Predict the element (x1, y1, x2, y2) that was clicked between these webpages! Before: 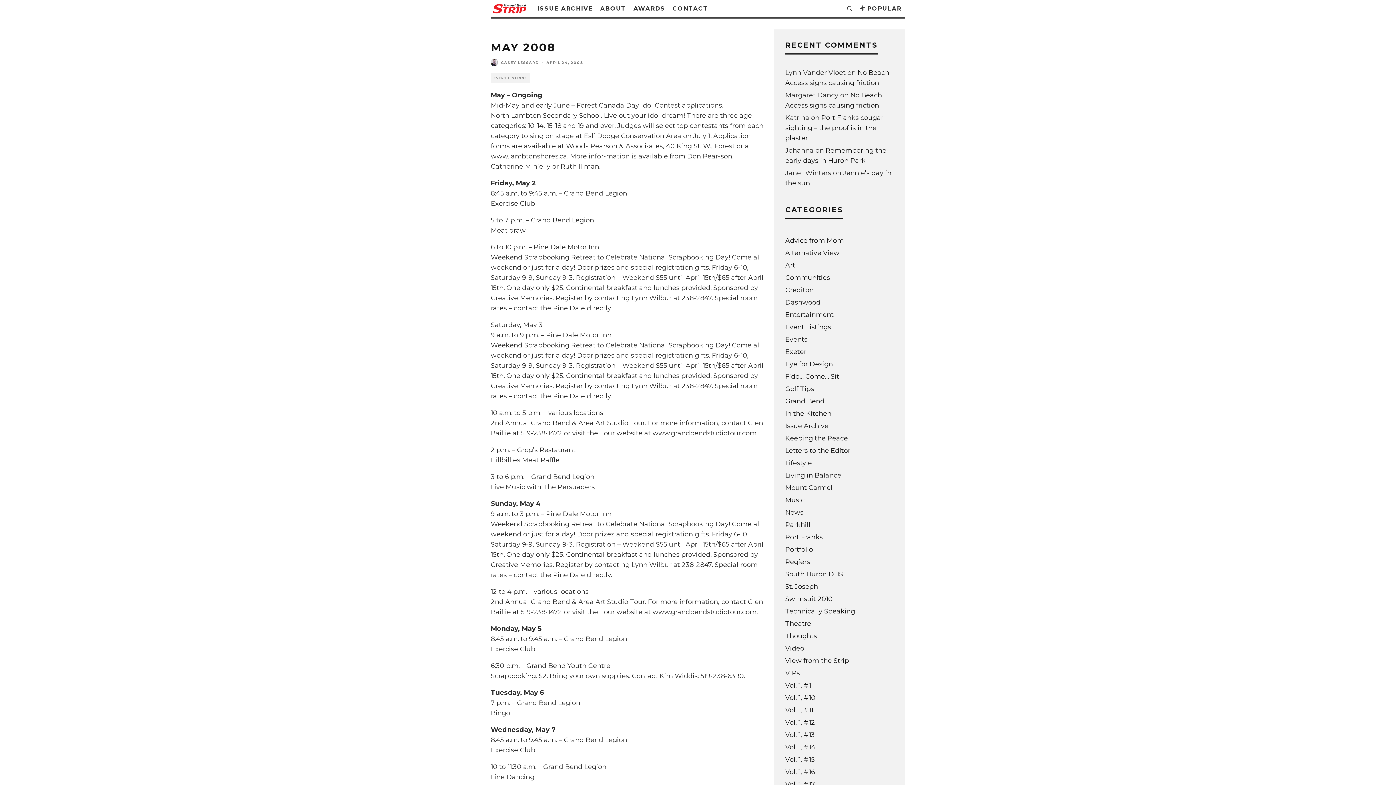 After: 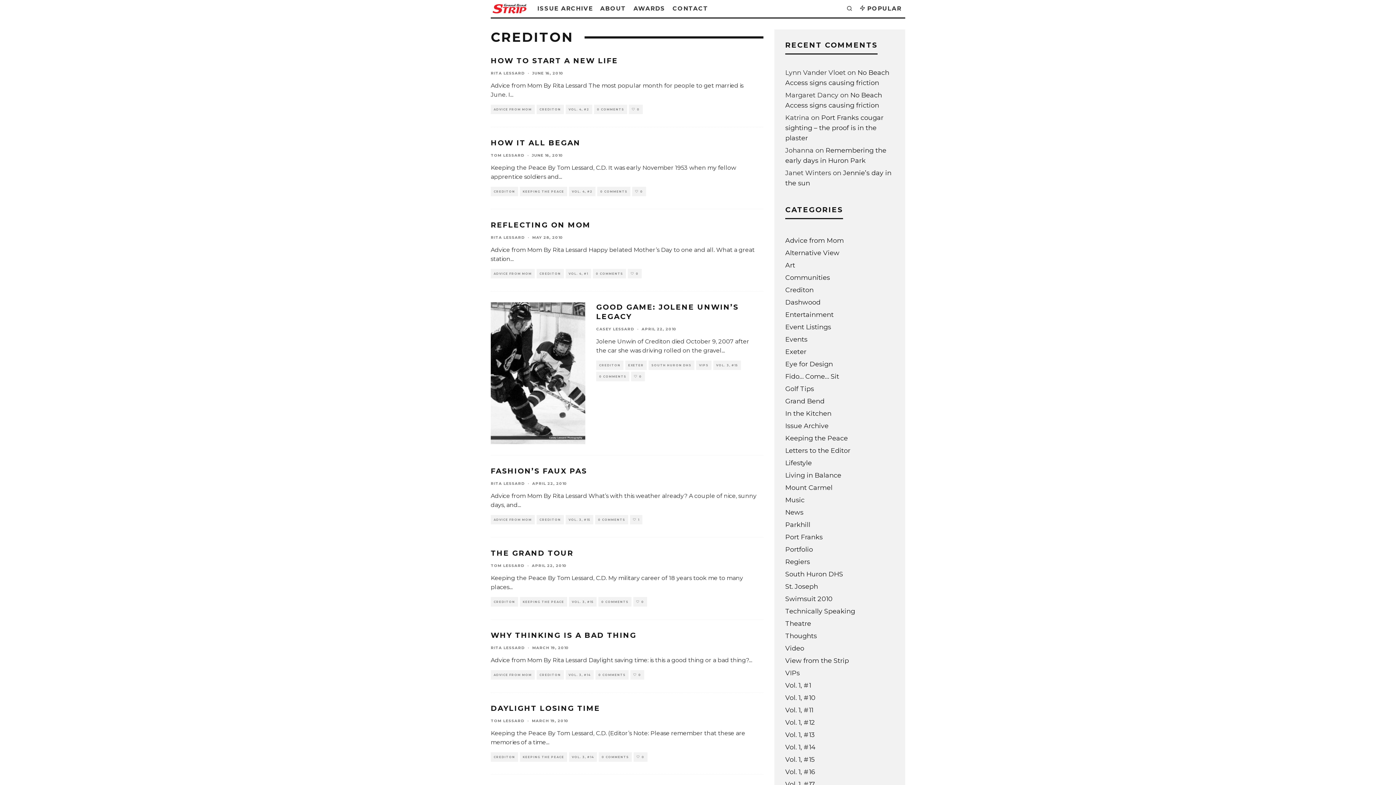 Action: bbox: (785, 286, 813, 294) label: Crediton